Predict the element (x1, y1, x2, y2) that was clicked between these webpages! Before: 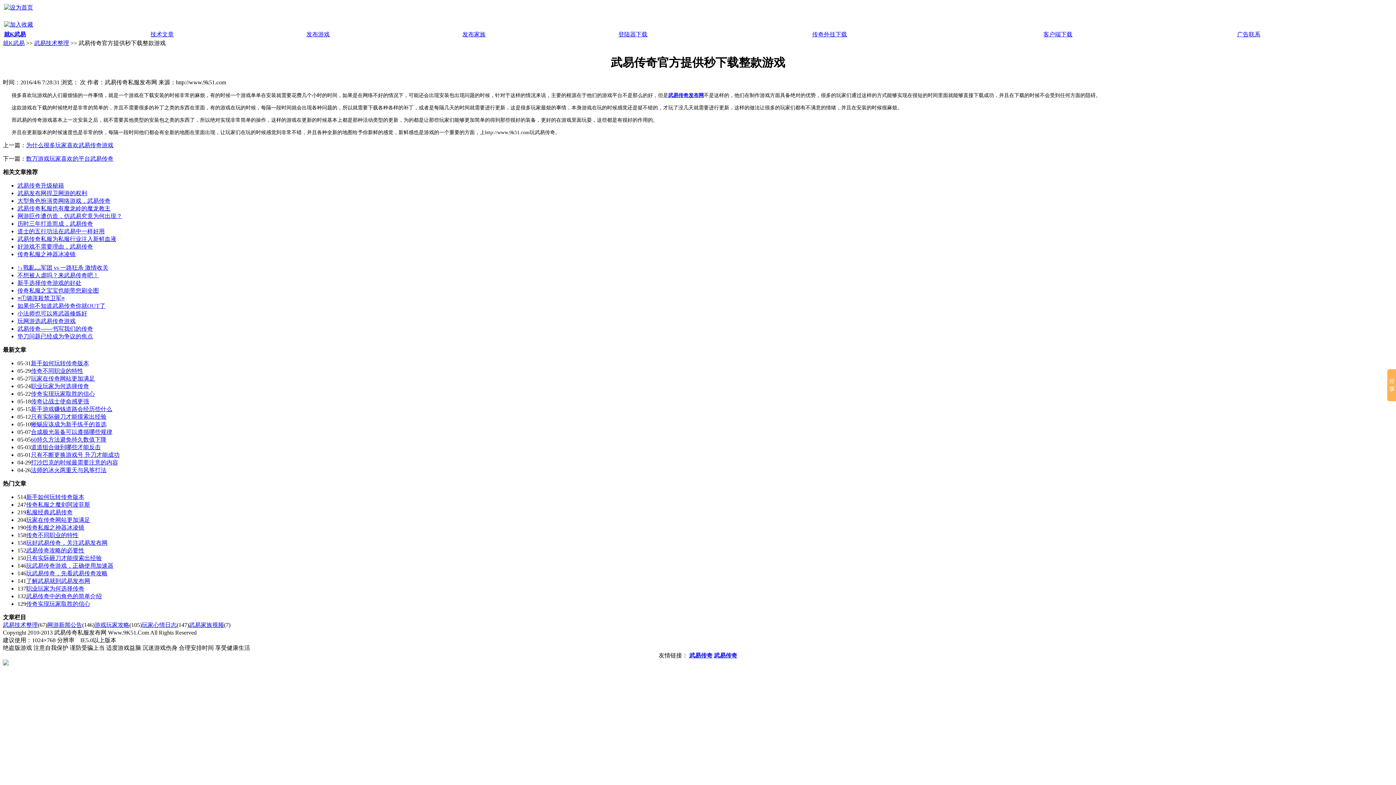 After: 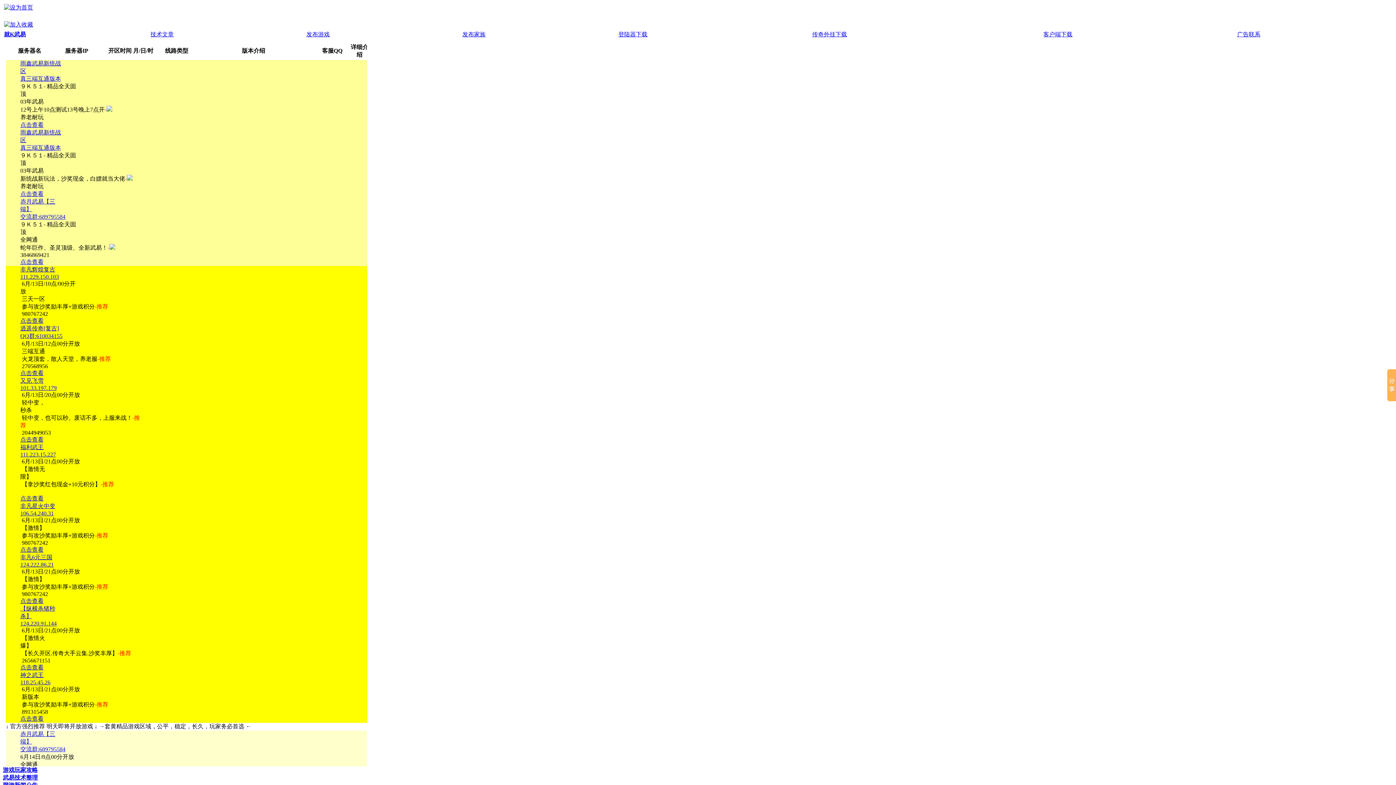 Action: label: 就K武易 bbox: (2, 40, 24, 46)